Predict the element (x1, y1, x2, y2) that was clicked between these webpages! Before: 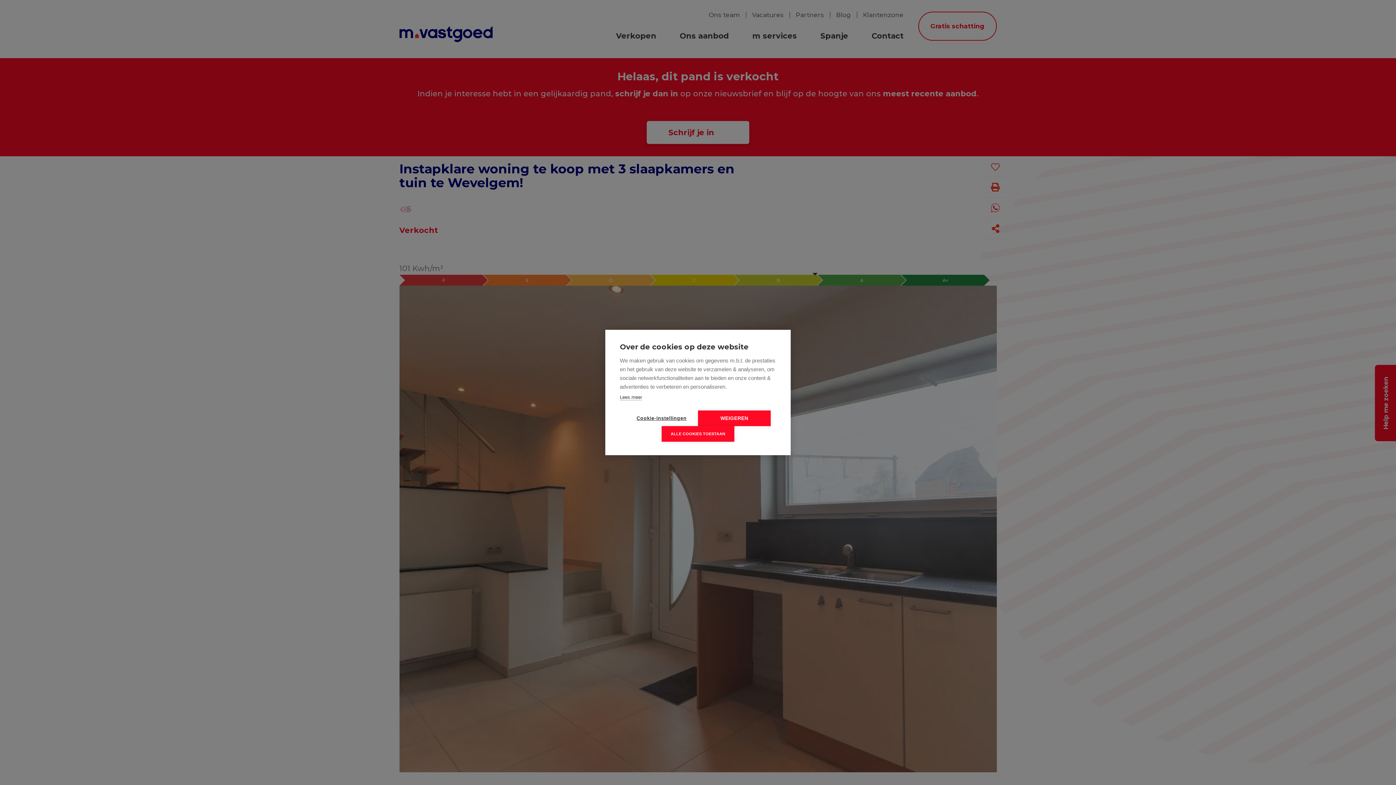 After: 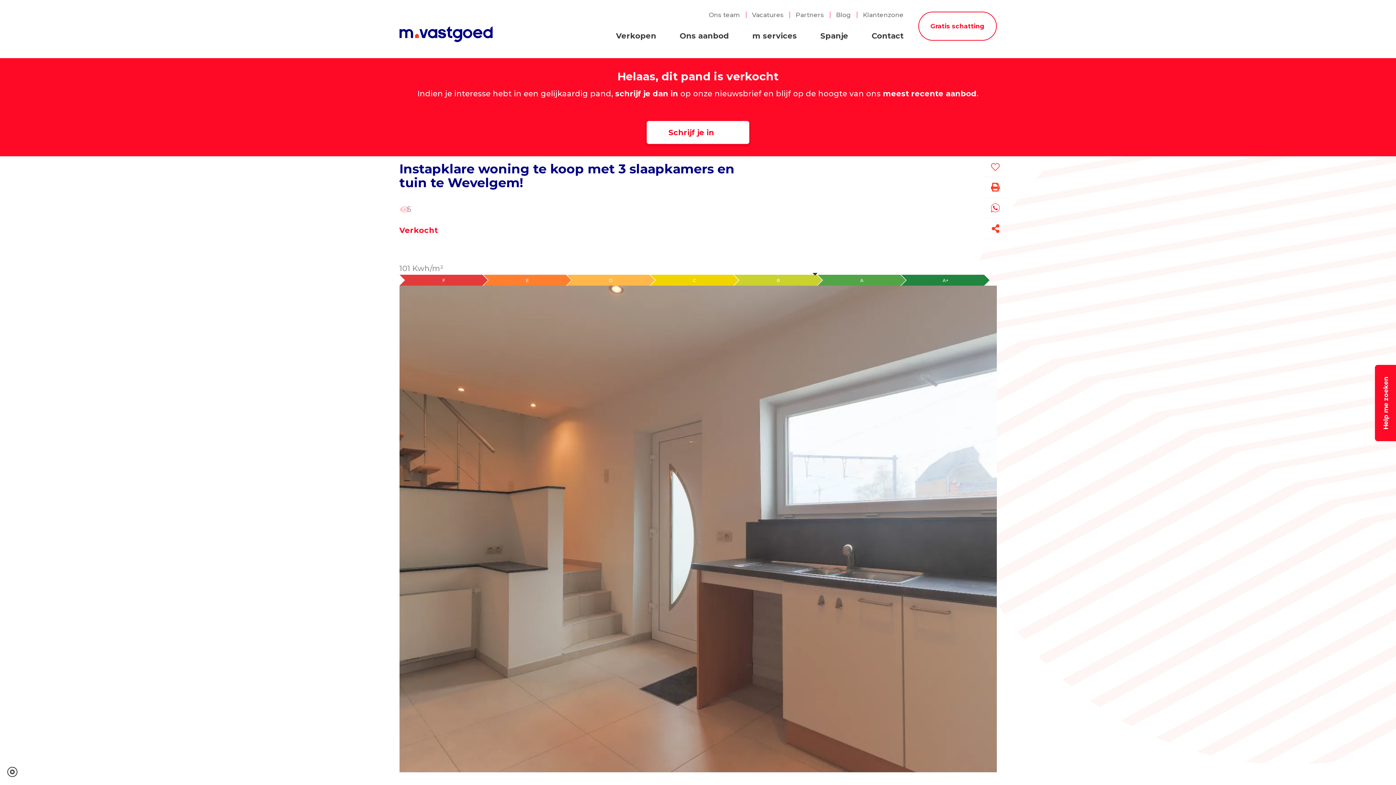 Action: bbox: (661, 426, 734, 442) label: ALLE COOKIES TOESTAAN